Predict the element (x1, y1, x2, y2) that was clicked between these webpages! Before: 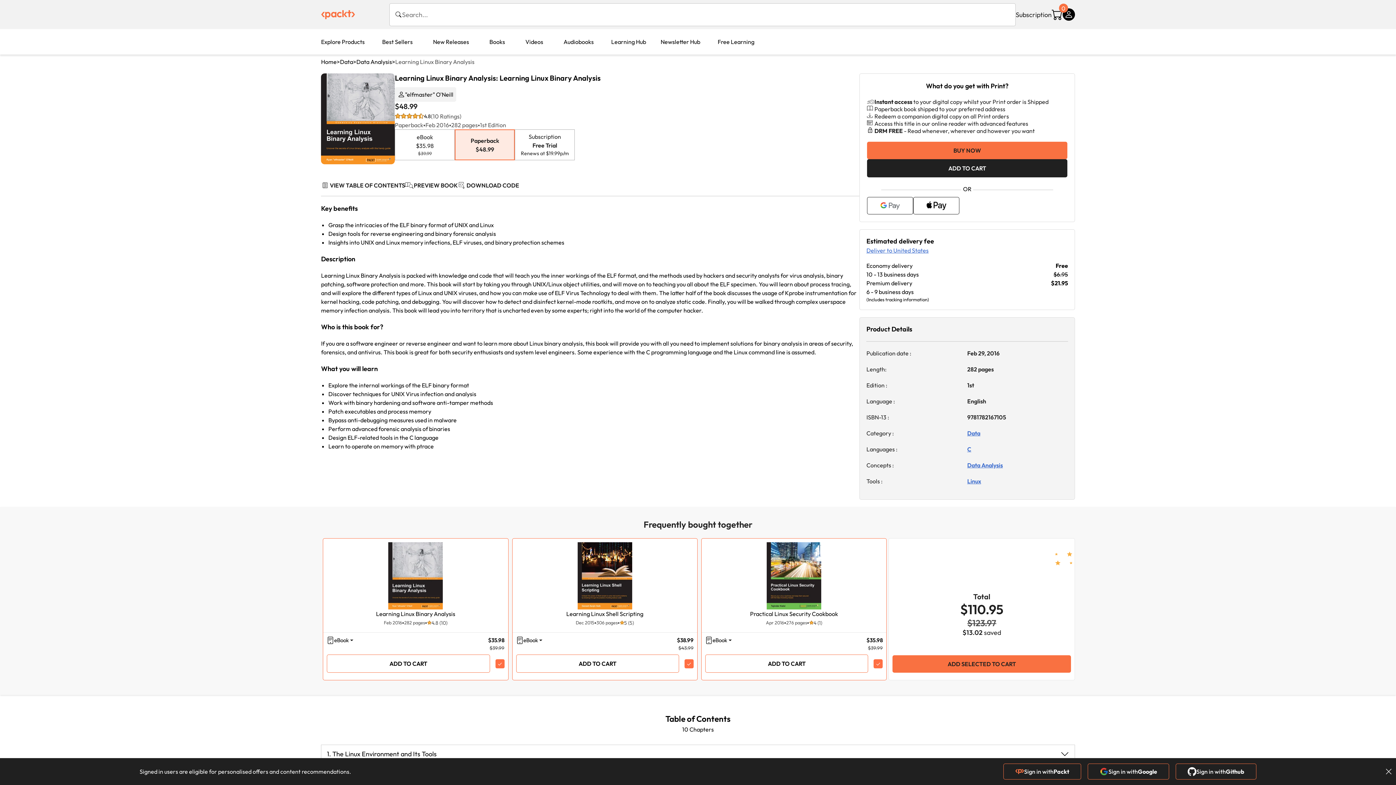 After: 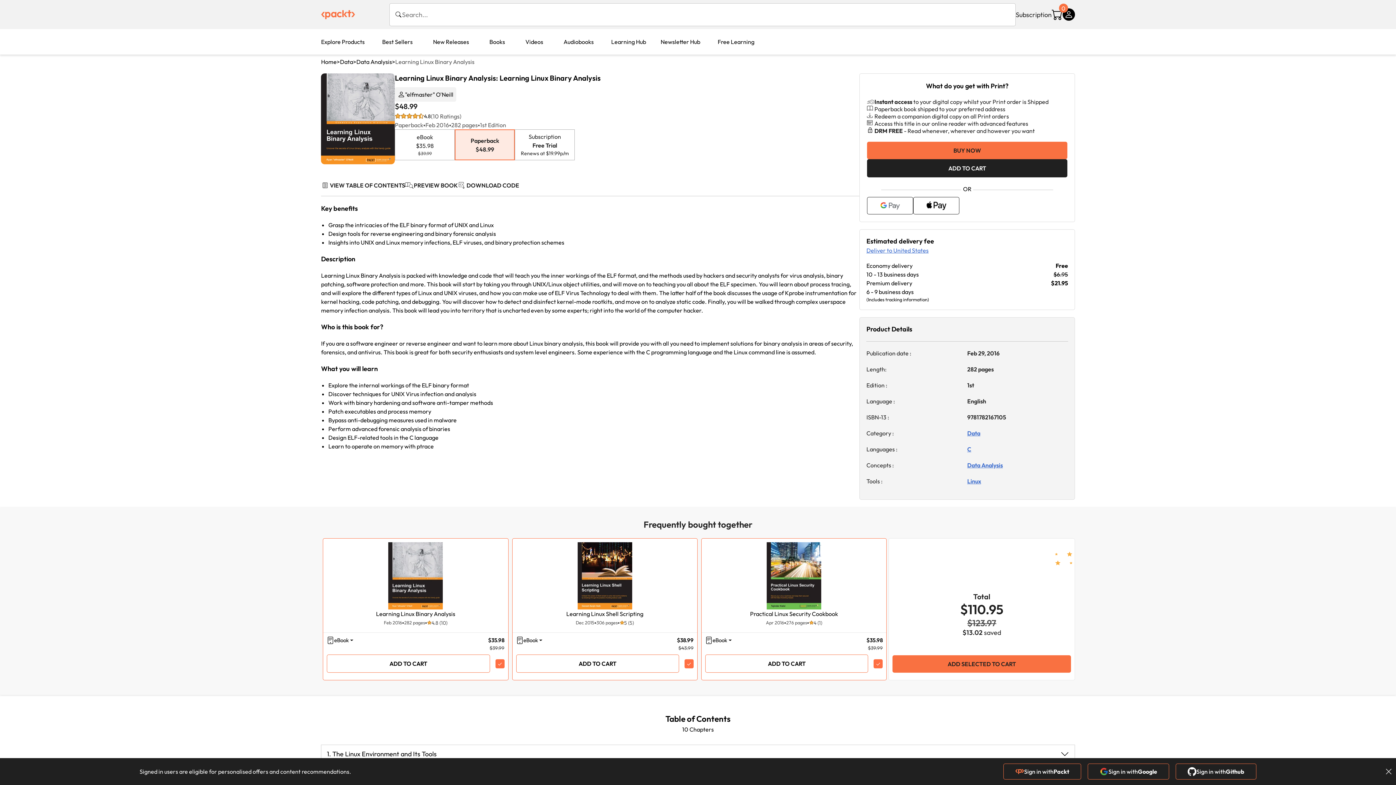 Action: label: ADD TO CART bbox: (867, 159, 1067, 177)